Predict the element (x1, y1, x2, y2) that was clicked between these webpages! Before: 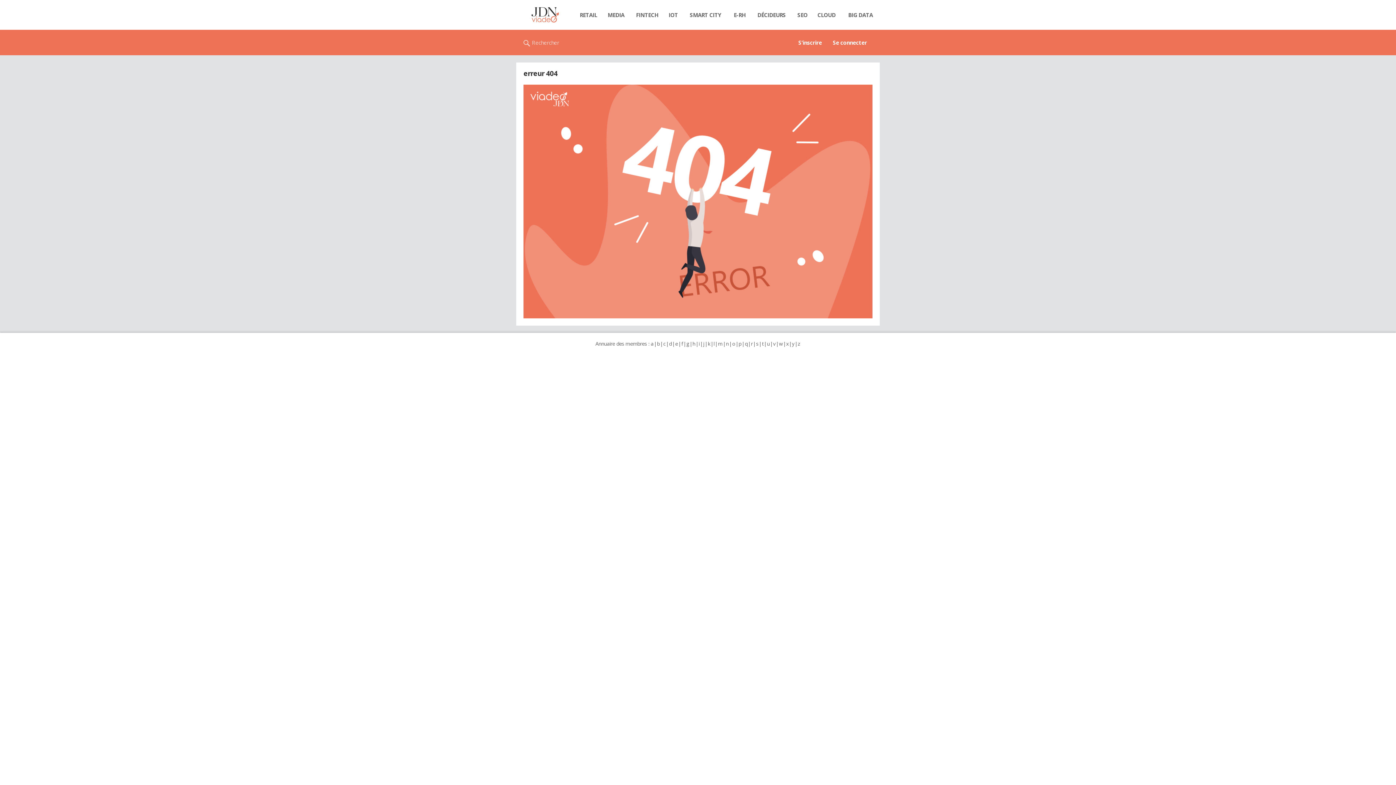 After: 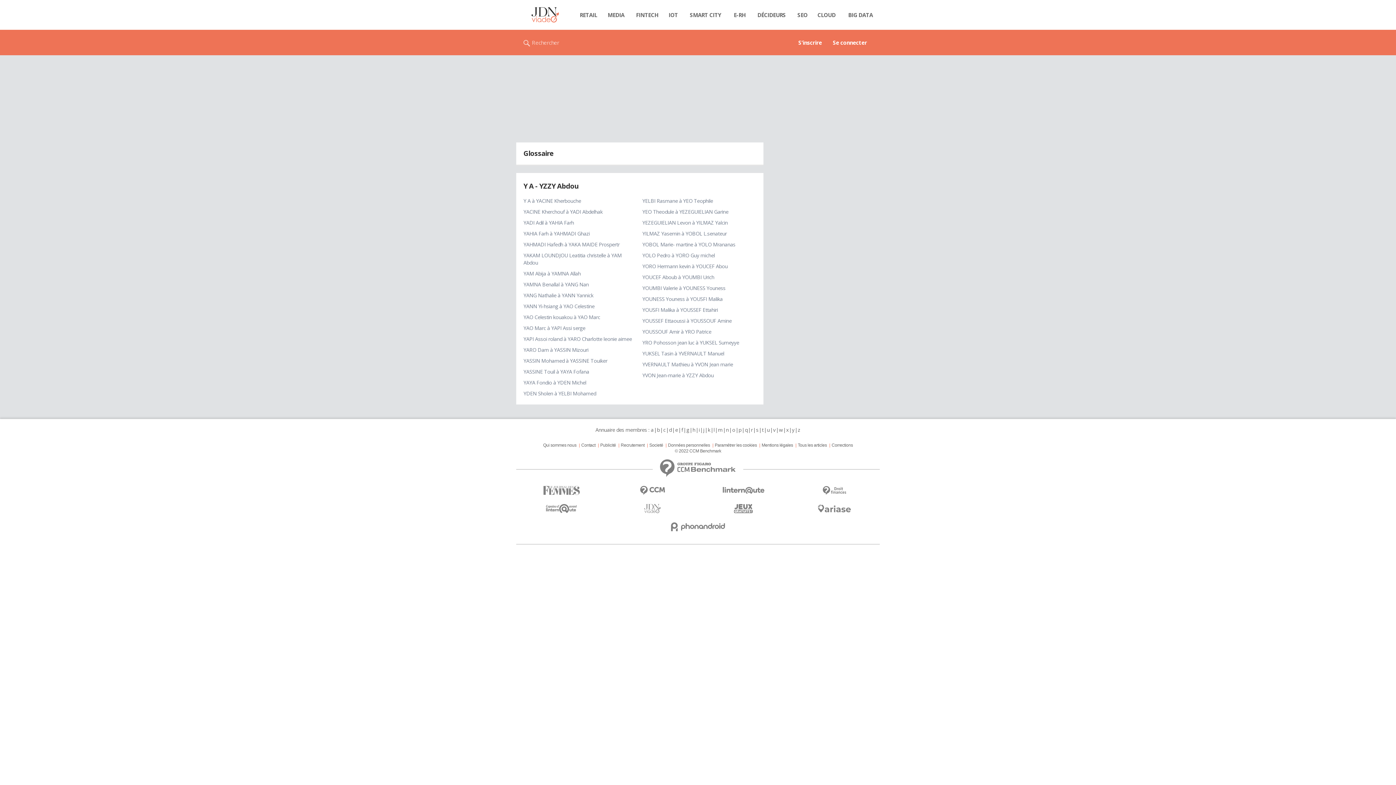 Action: label: y bbox: (791, 340, 794, 347)